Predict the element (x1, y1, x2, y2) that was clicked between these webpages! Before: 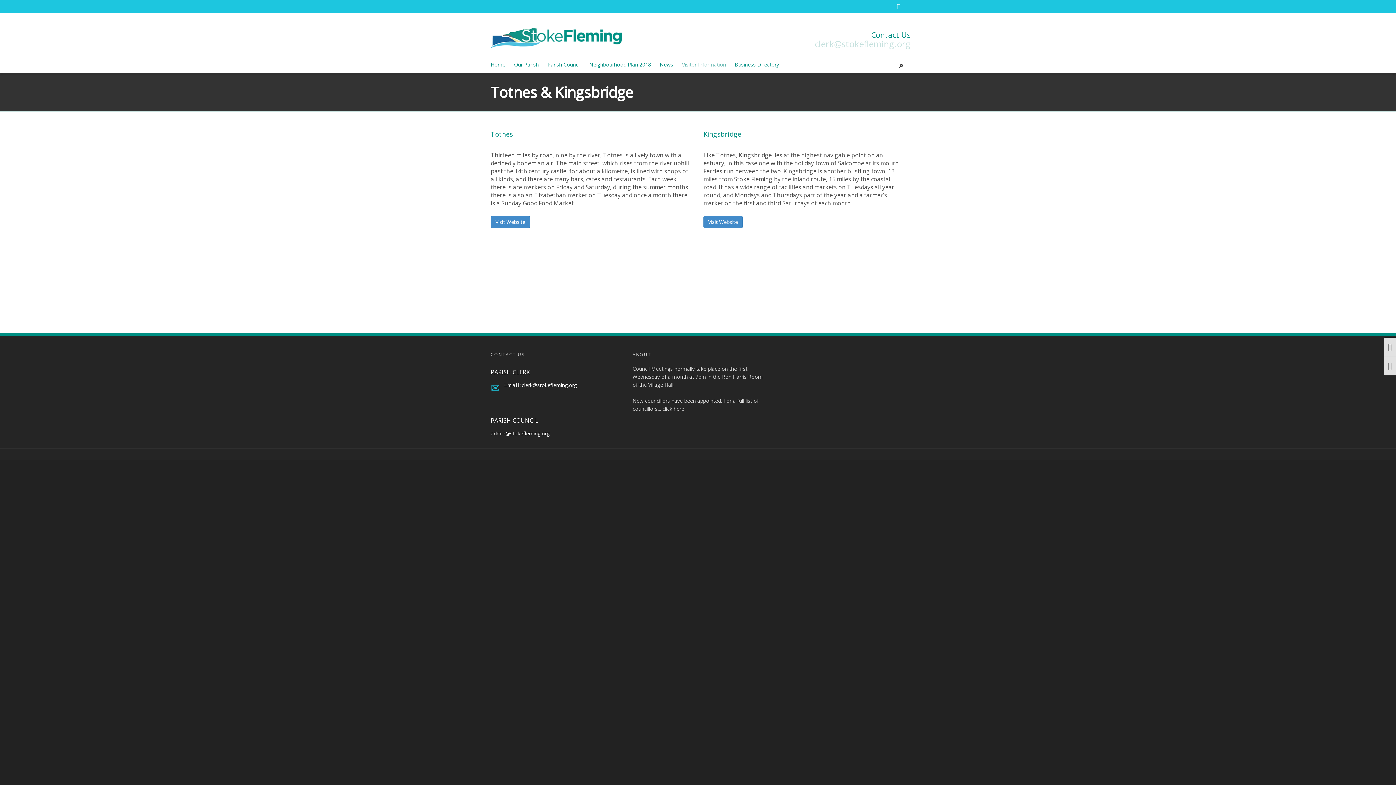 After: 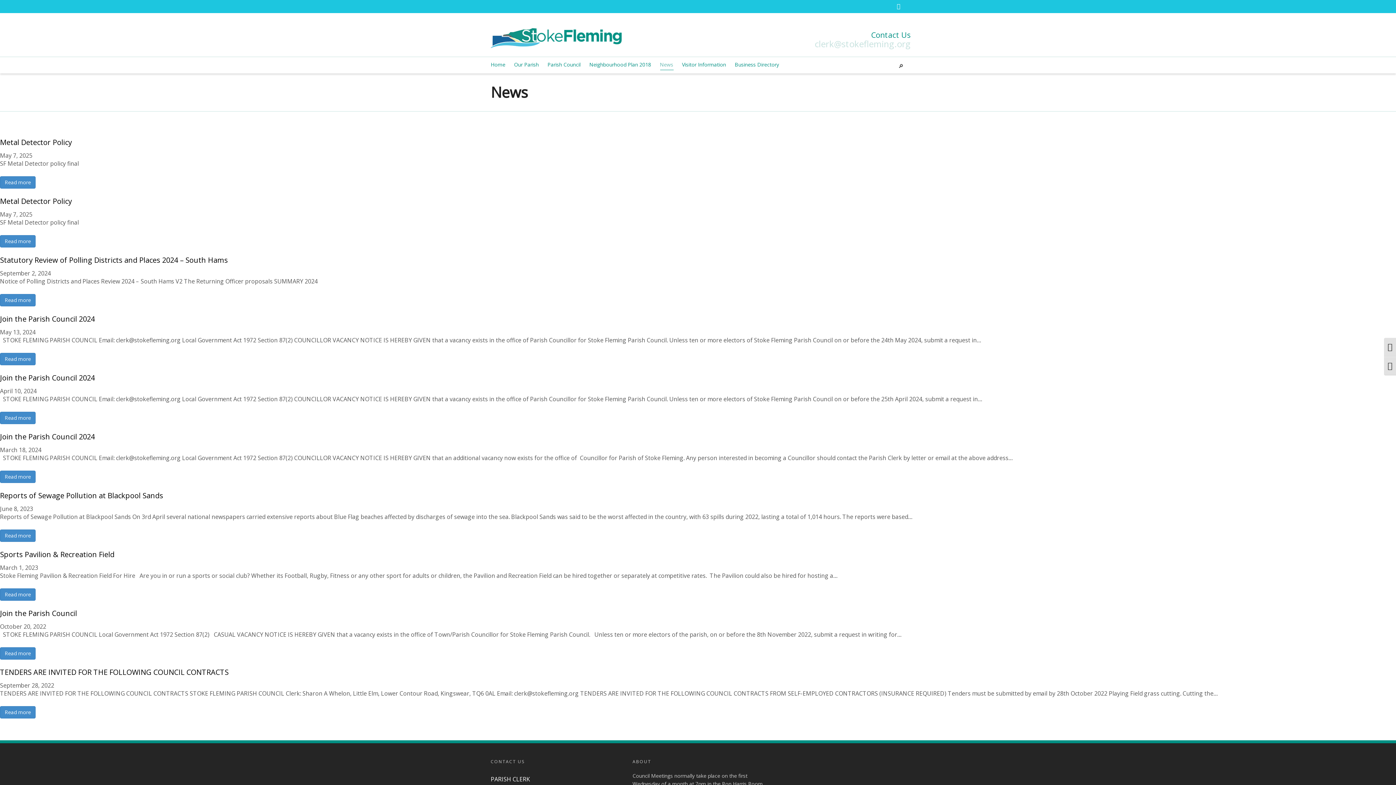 Action: bbox: (660, 57, 673, 73) label: News